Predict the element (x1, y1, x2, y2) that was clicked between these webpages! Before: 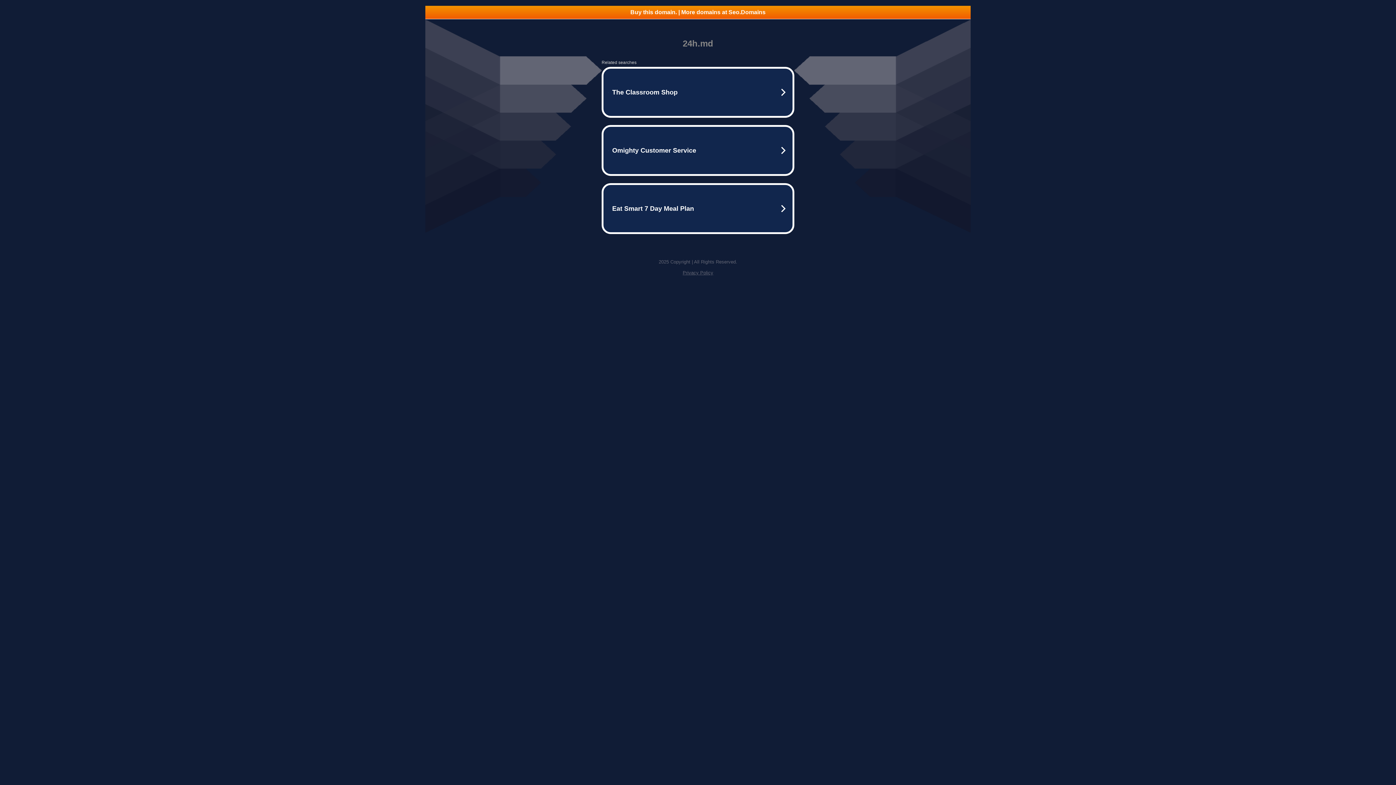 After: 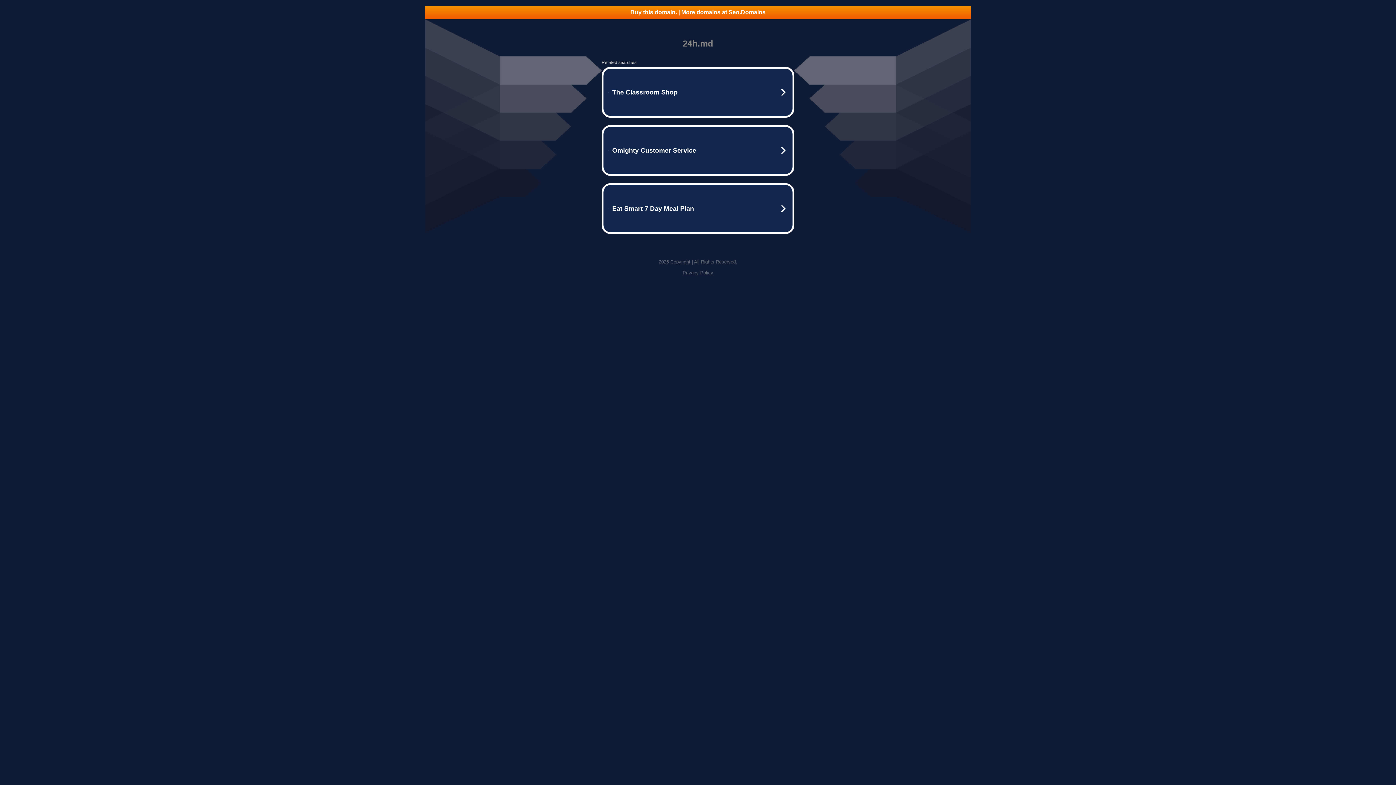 Action: bbox: (425, 5, 970, 18) label: Buy this domain. | More domains at Seo.Domains